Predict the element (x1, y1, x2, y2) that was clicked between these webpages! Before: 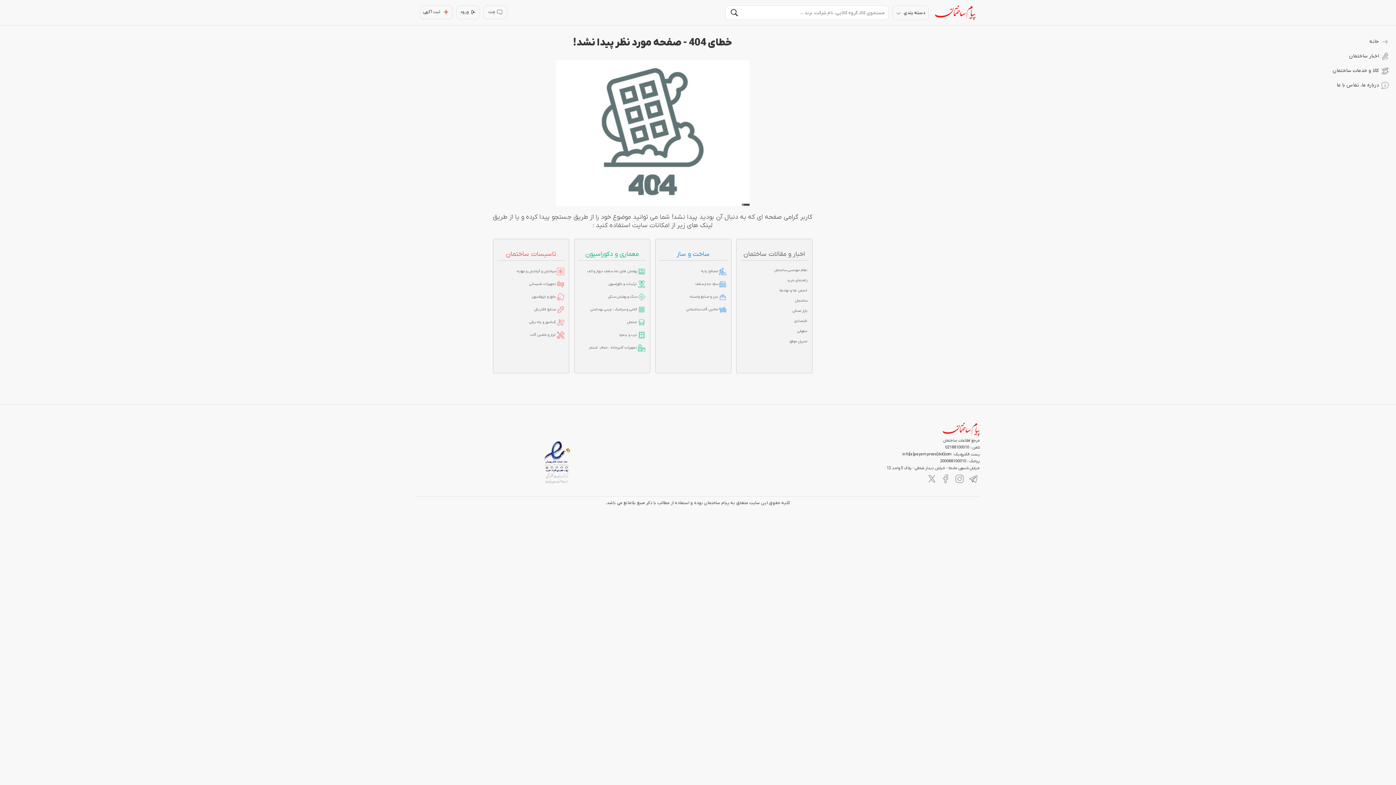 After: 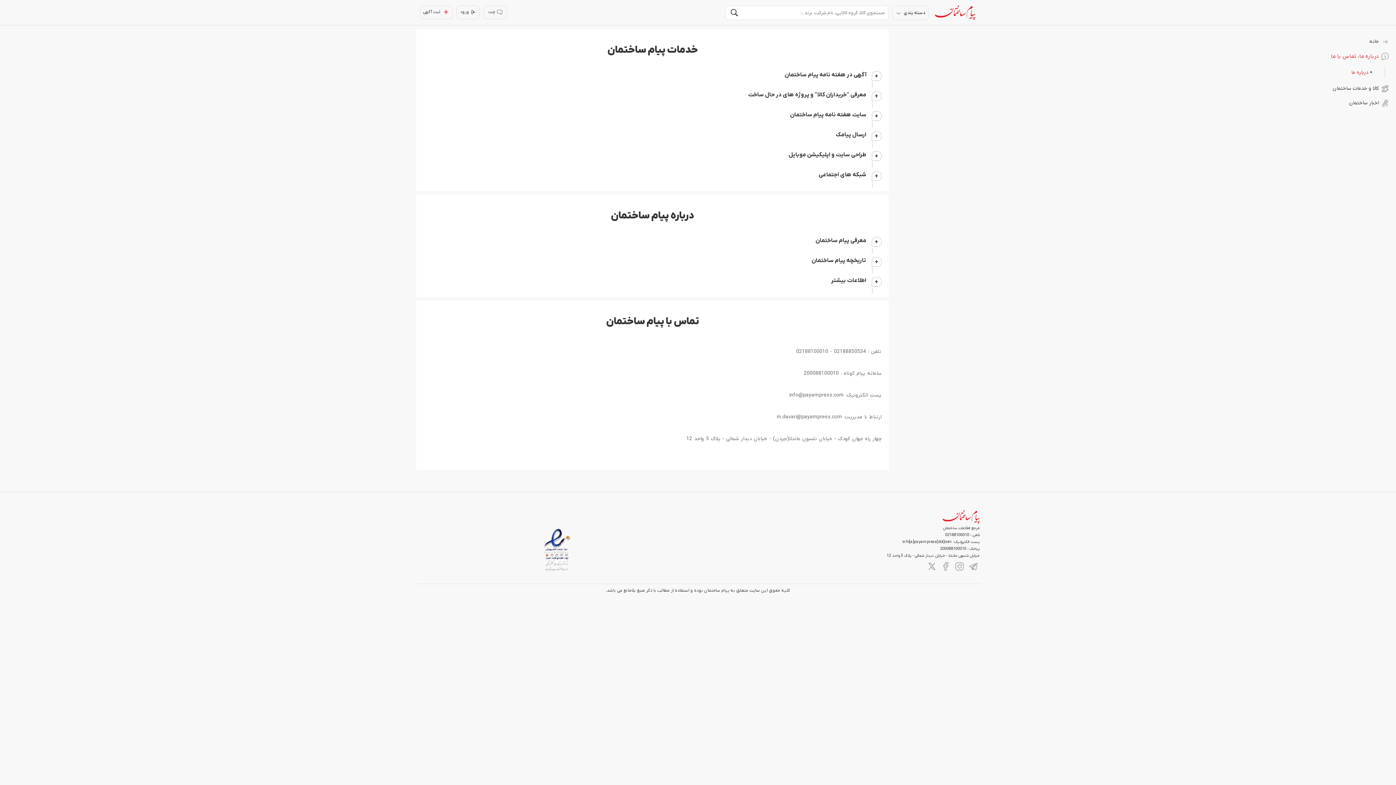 Action: label: درباره ما، تماس با ما bbox: (1305, 81, 1389, 89)